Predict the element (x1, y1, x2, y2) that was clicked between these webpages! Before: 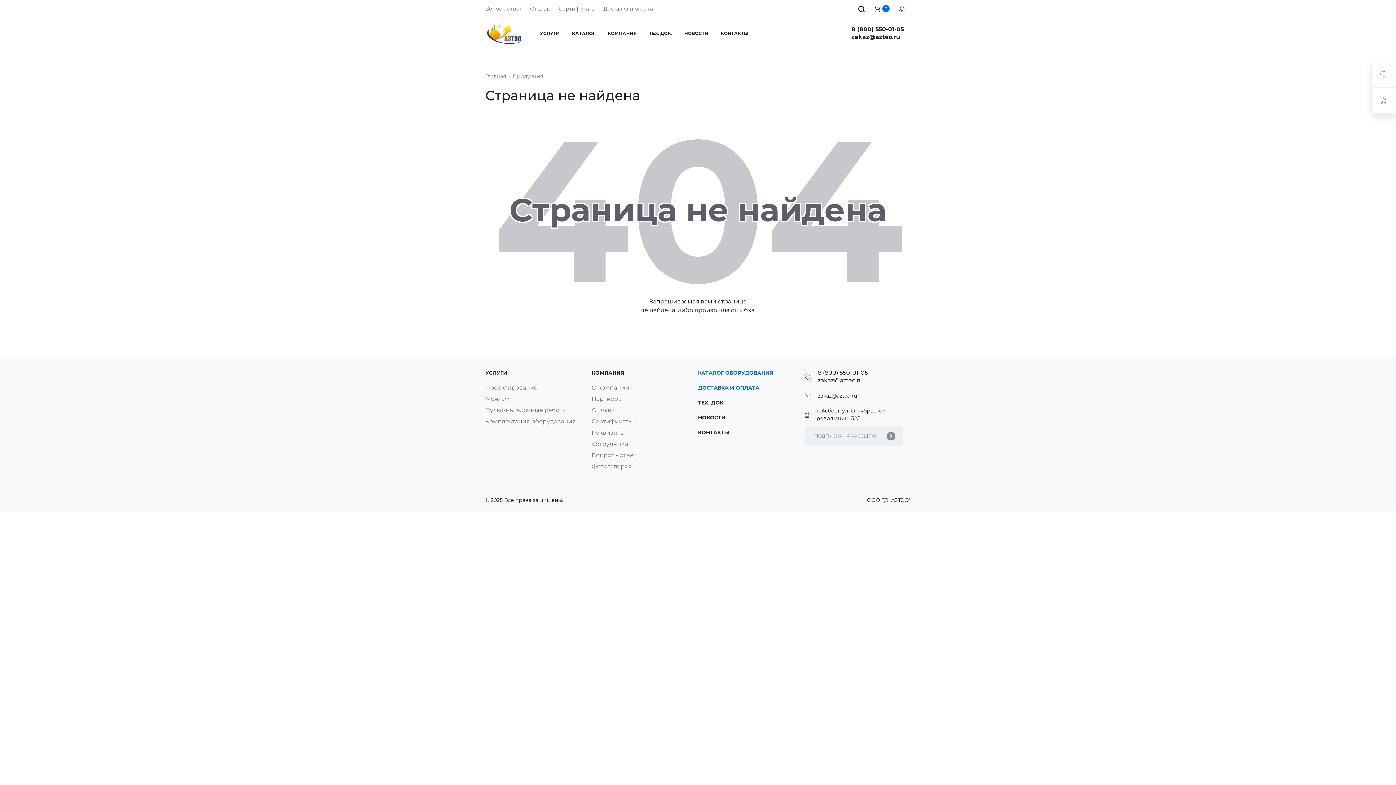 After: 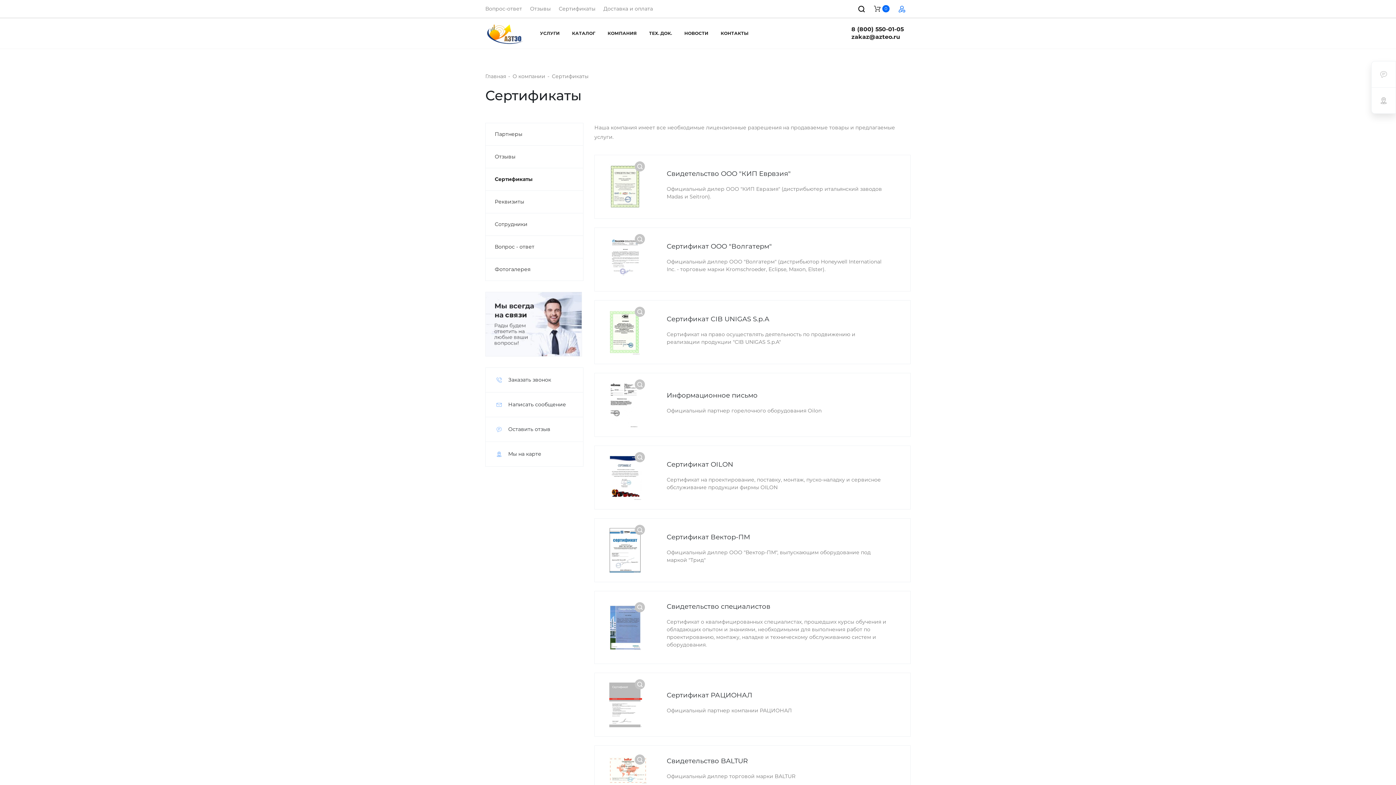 Action: label: Сертификаты bbox: (558, 5, 595, 12)